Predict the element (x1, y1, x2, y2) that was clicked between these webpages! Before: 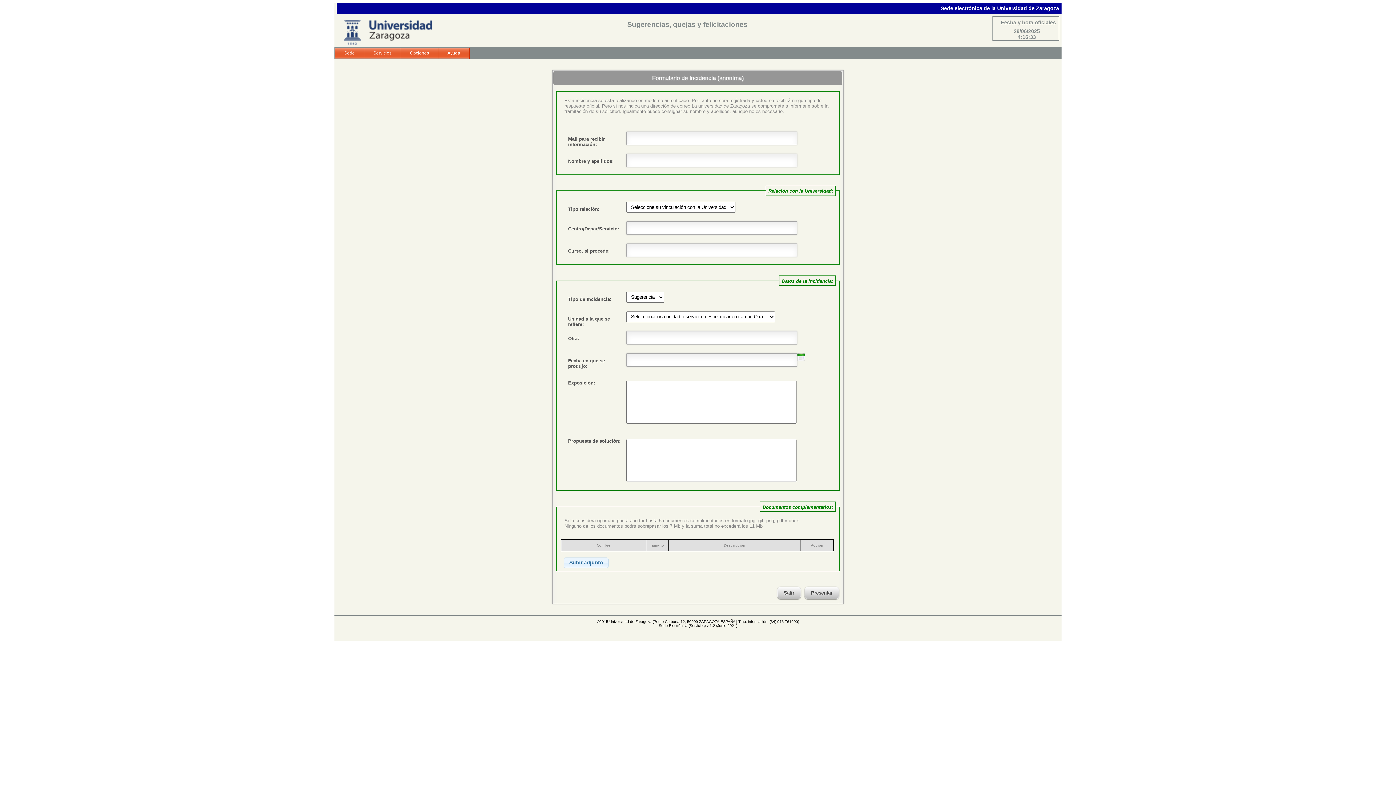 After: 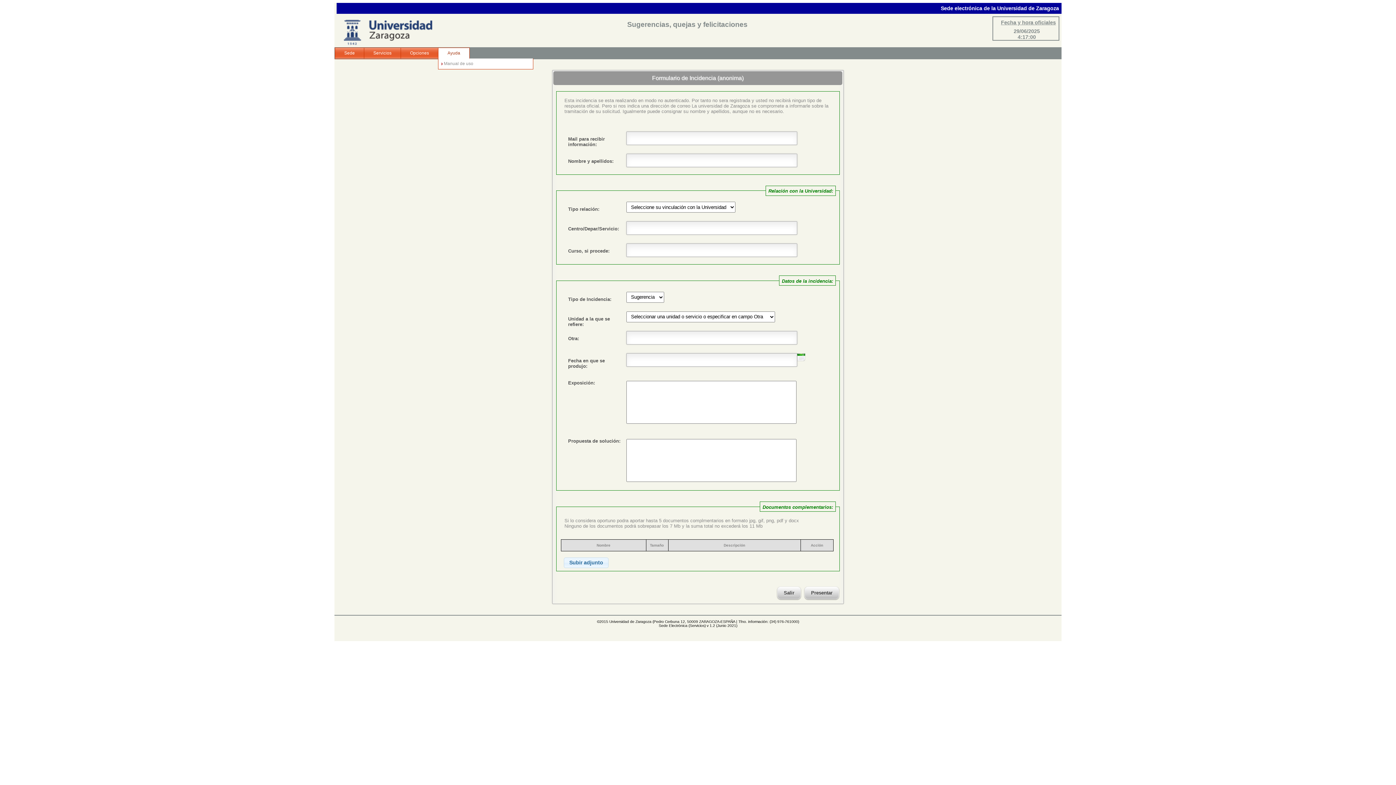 Action: label: Ayuda bbox: (438, 48, 469, 58)